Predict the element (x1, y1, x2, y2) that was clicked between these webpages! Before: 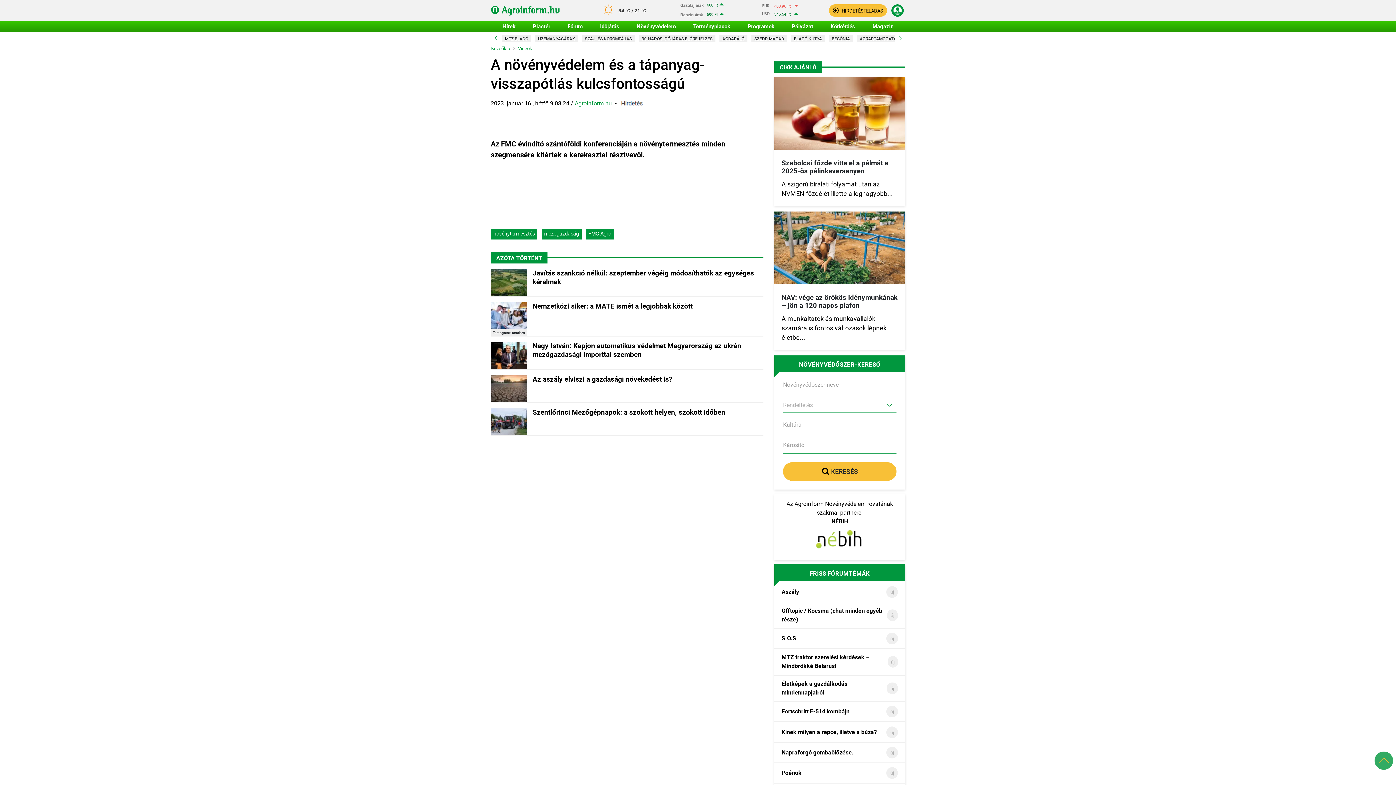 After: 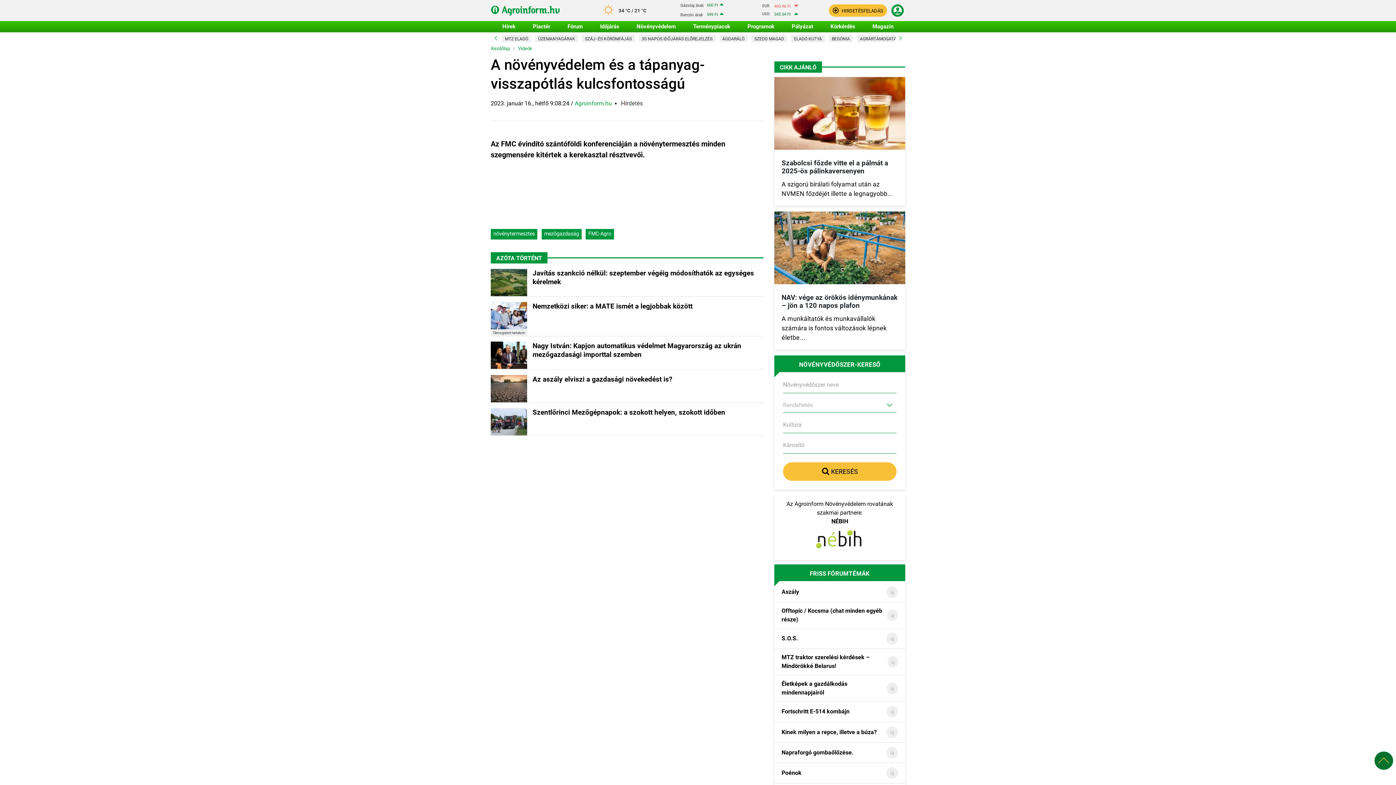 Action: bbox: (1375, 751, 1393, 770)